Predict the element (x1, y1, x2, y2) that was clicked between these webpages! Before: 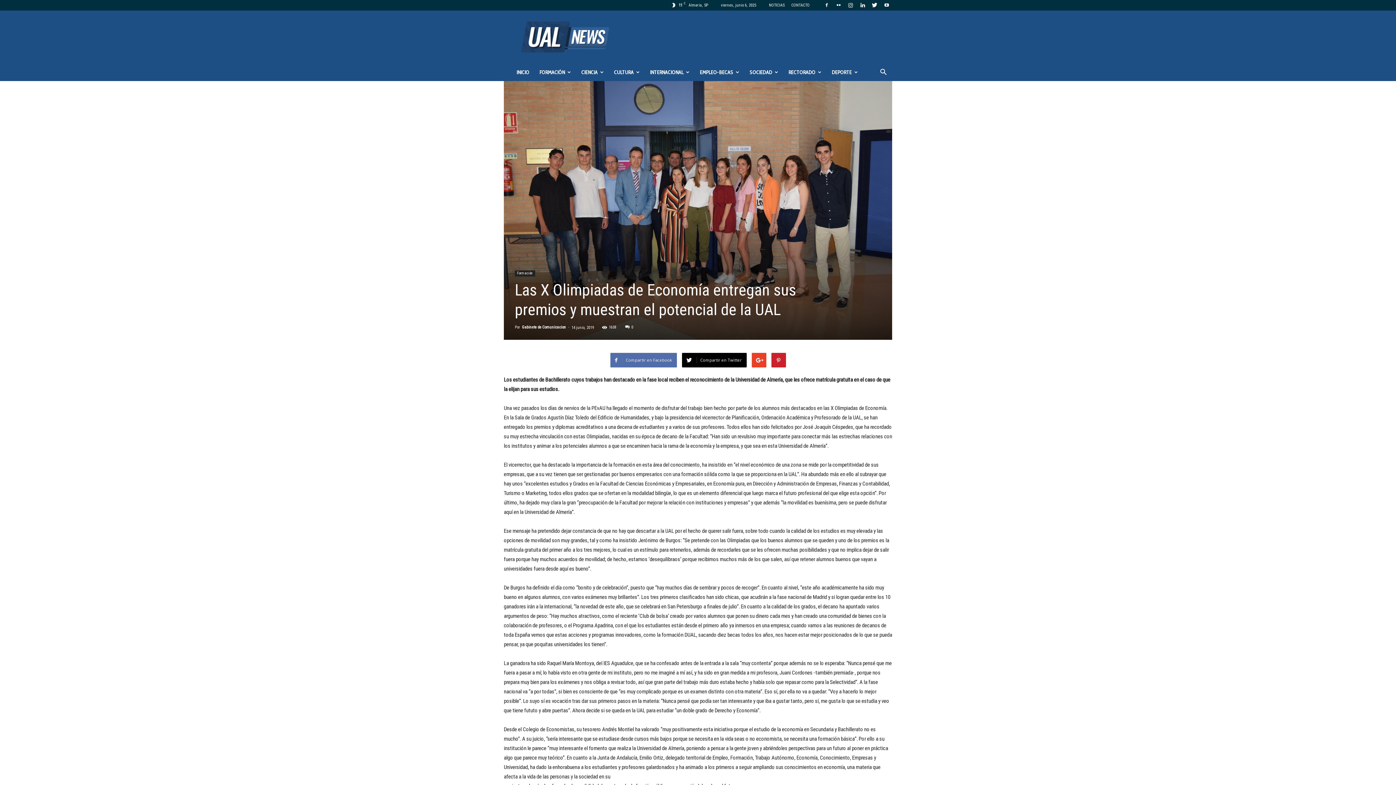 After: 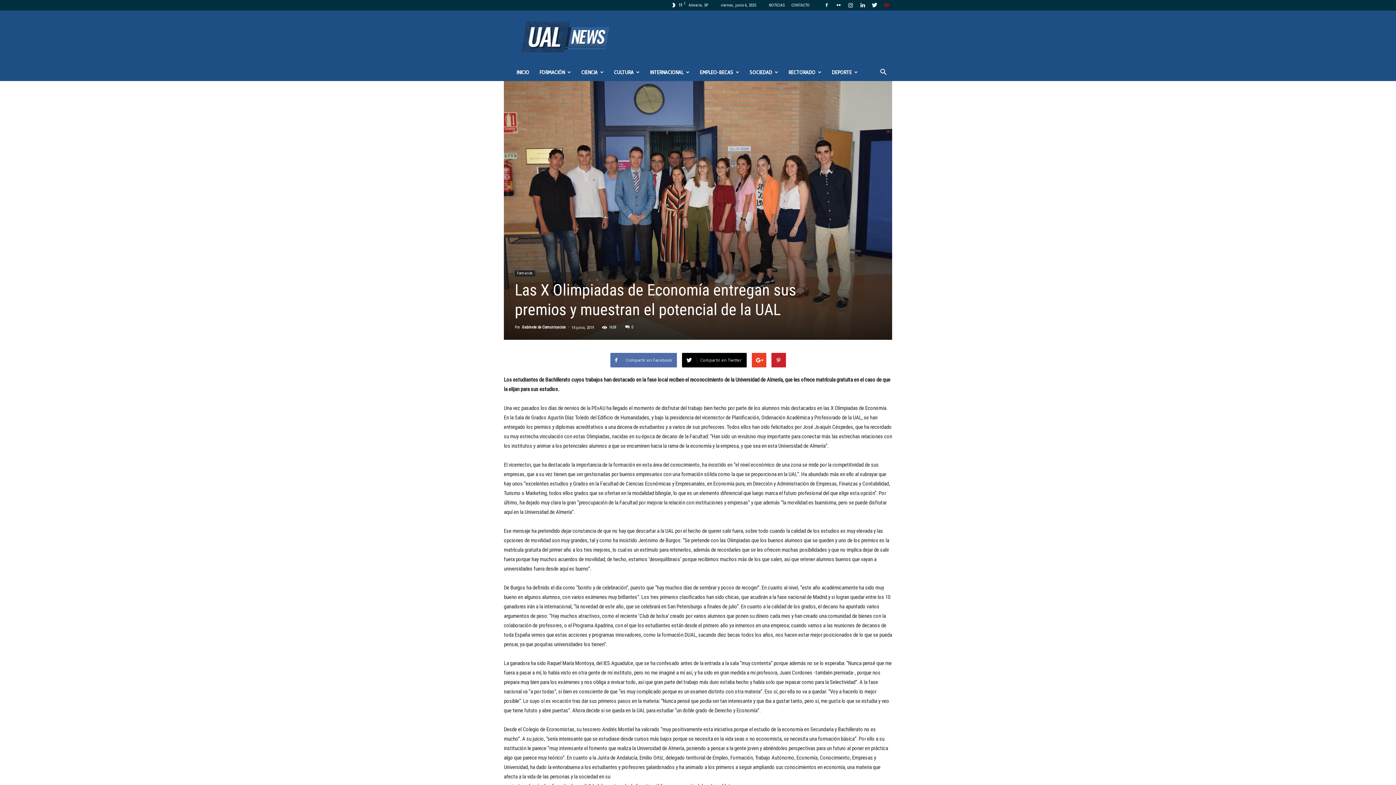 Action: bbox: (881, 0, 892, 10)